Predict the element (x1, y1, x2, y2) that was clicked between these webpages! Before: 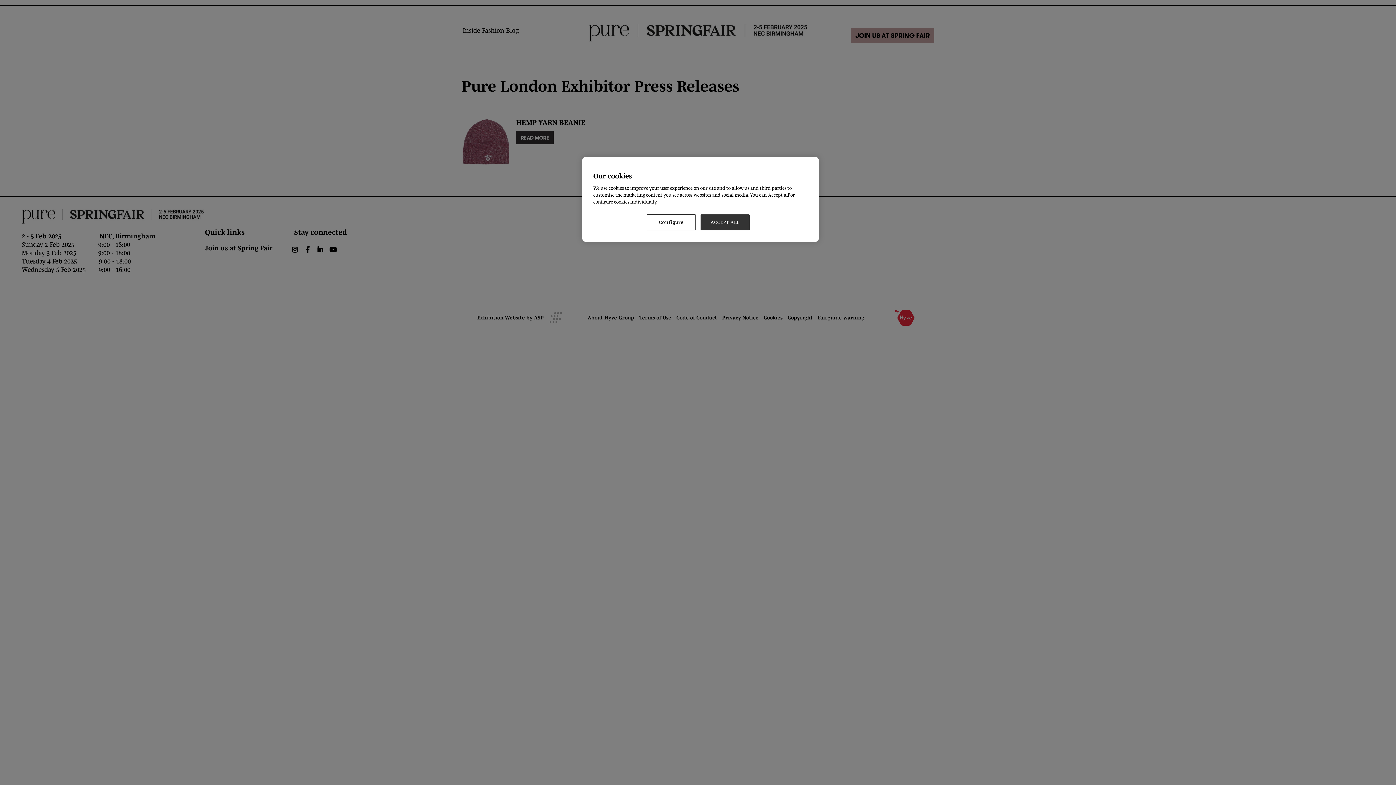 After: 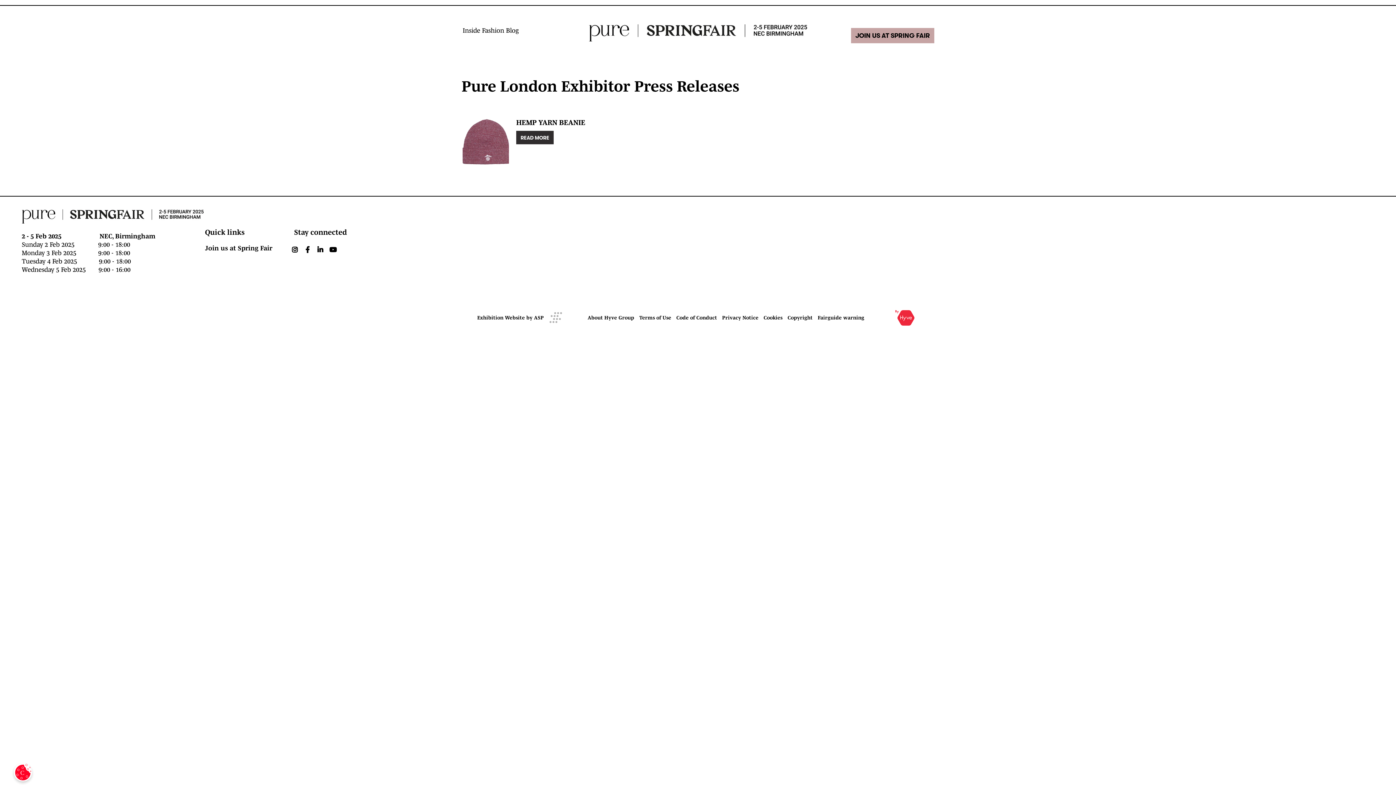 Action: bbox: (700, 214, 749, 230) label: ACCEPT ALL